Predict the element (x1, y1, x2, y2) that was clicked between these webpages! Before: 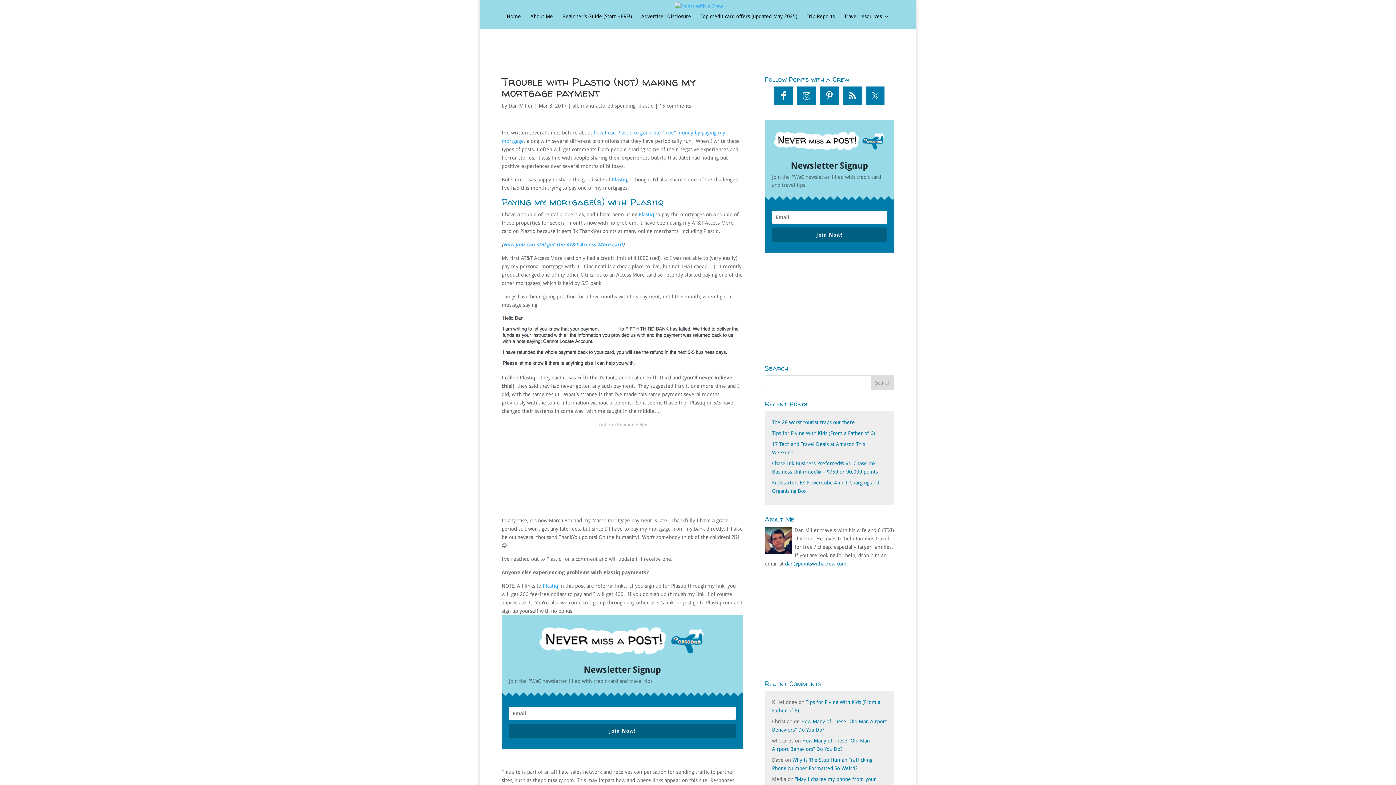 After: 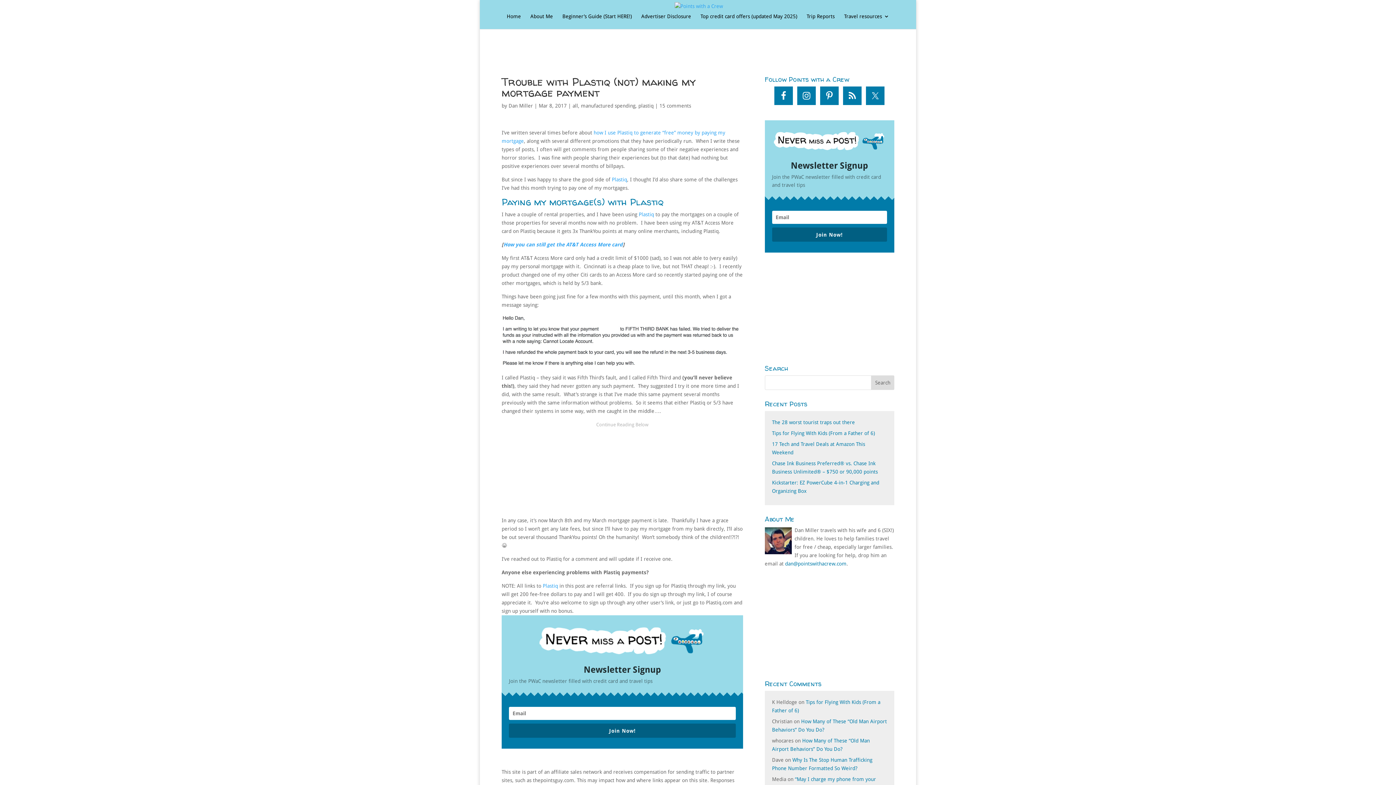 Action: bbox: (612, 176, 627, 182) label: Plastiq